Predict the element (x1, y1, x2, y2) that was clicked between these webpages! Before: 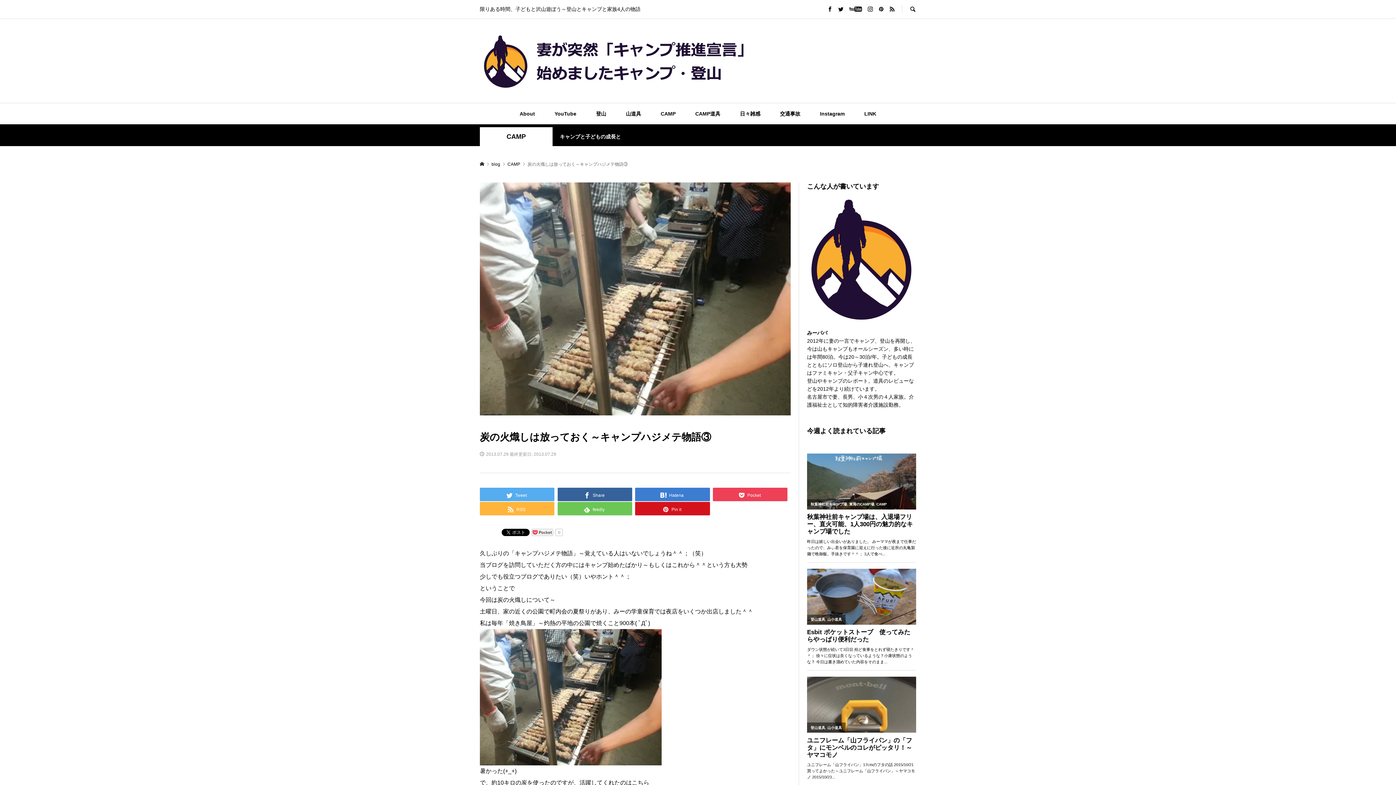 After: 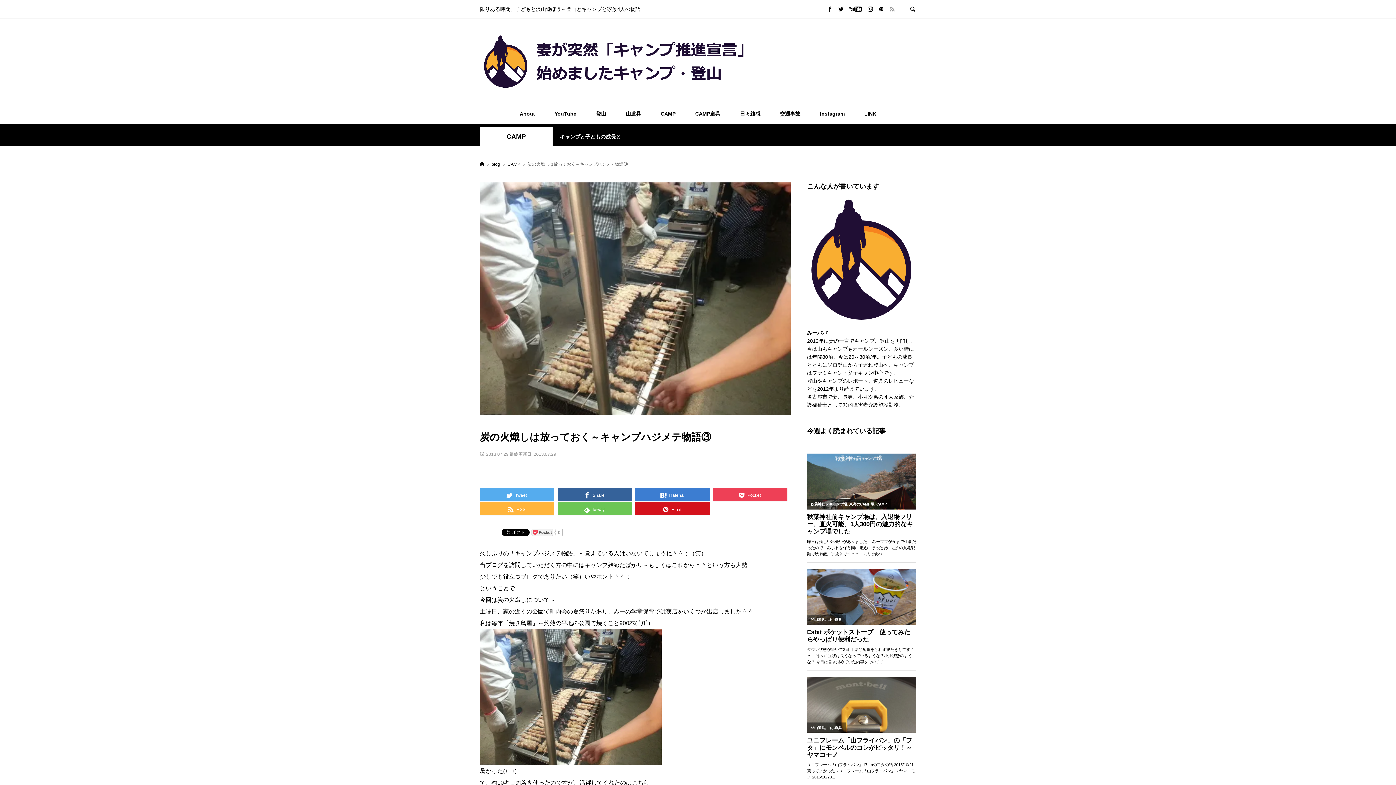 Action: bbox: (889, 6, 894, 12)